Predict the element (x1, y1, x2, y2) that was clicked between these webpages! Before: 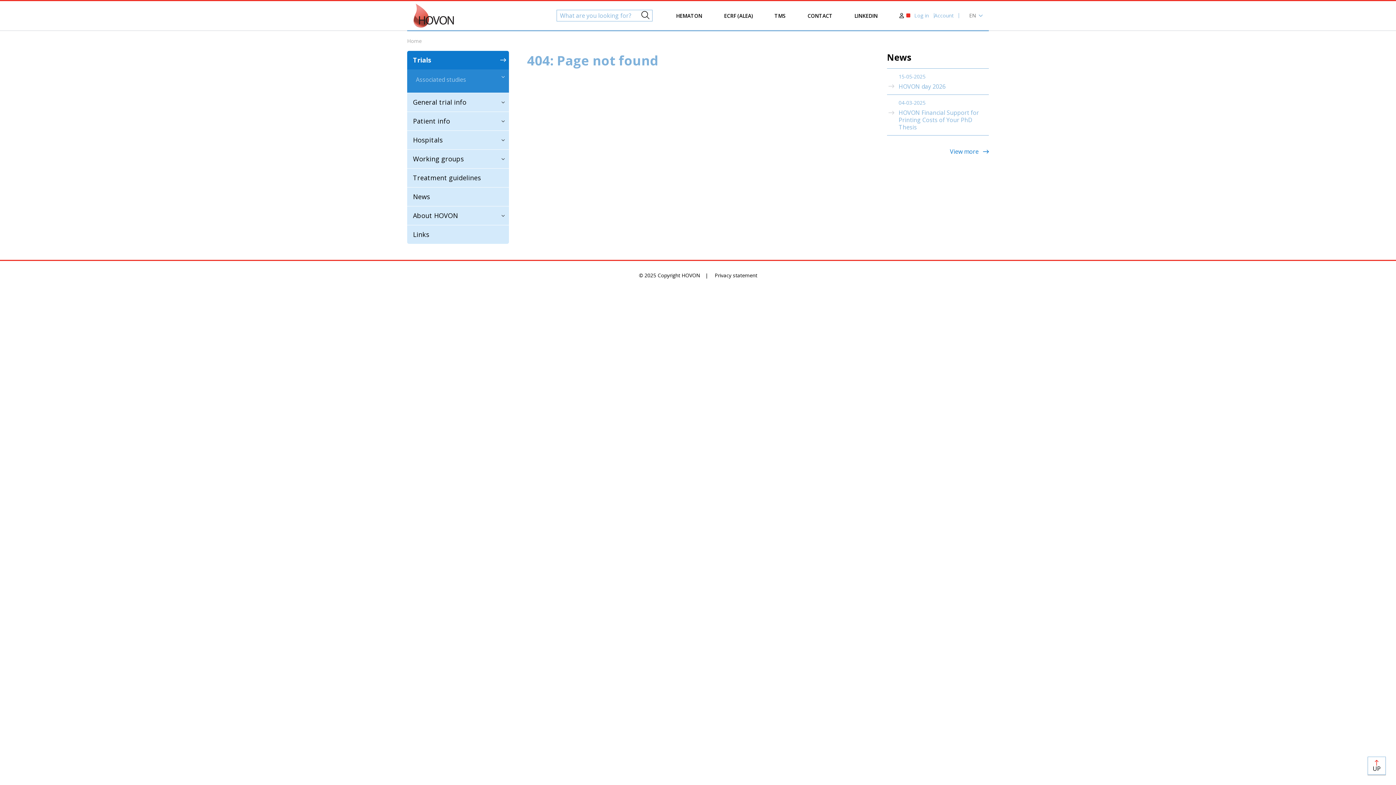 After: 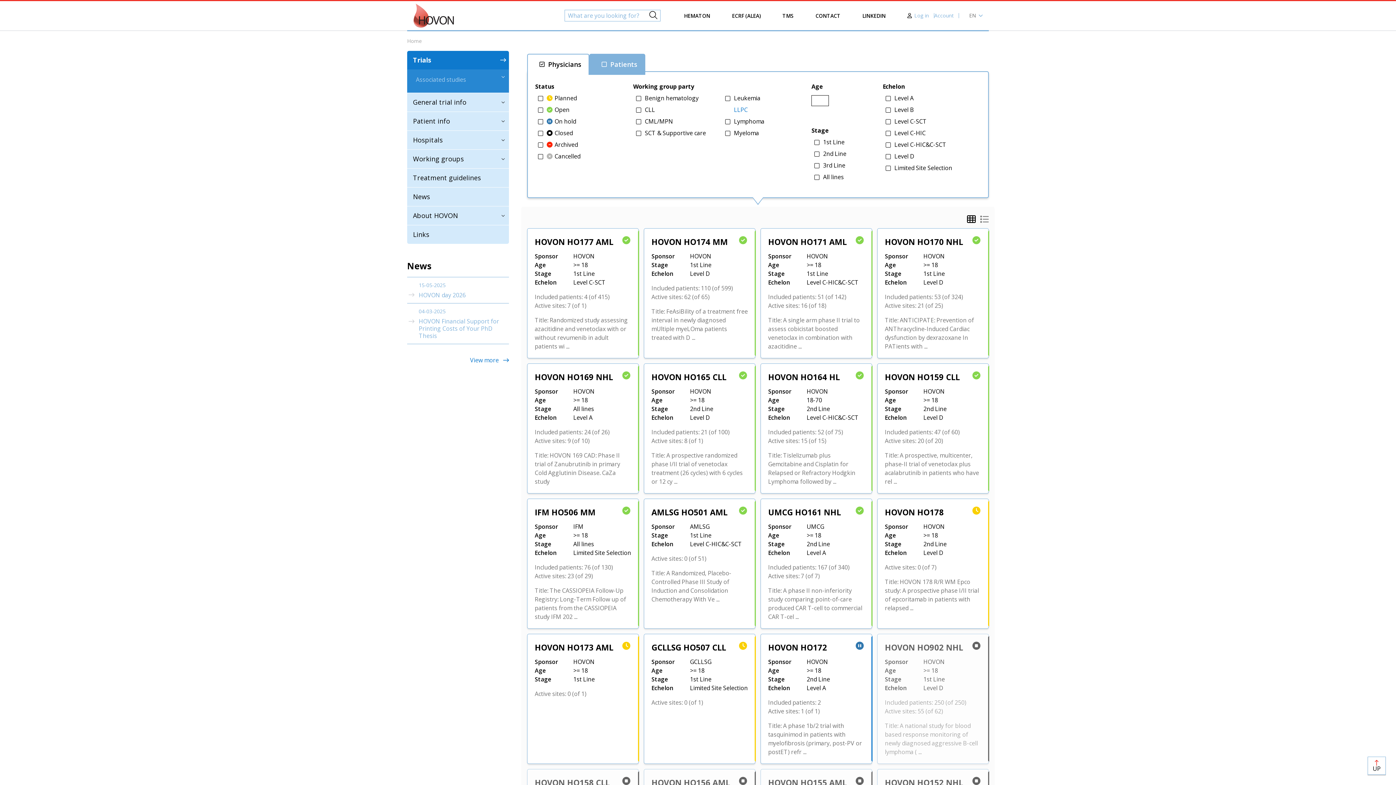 Action: bbox: (969, 12, 976, 18) label: EN